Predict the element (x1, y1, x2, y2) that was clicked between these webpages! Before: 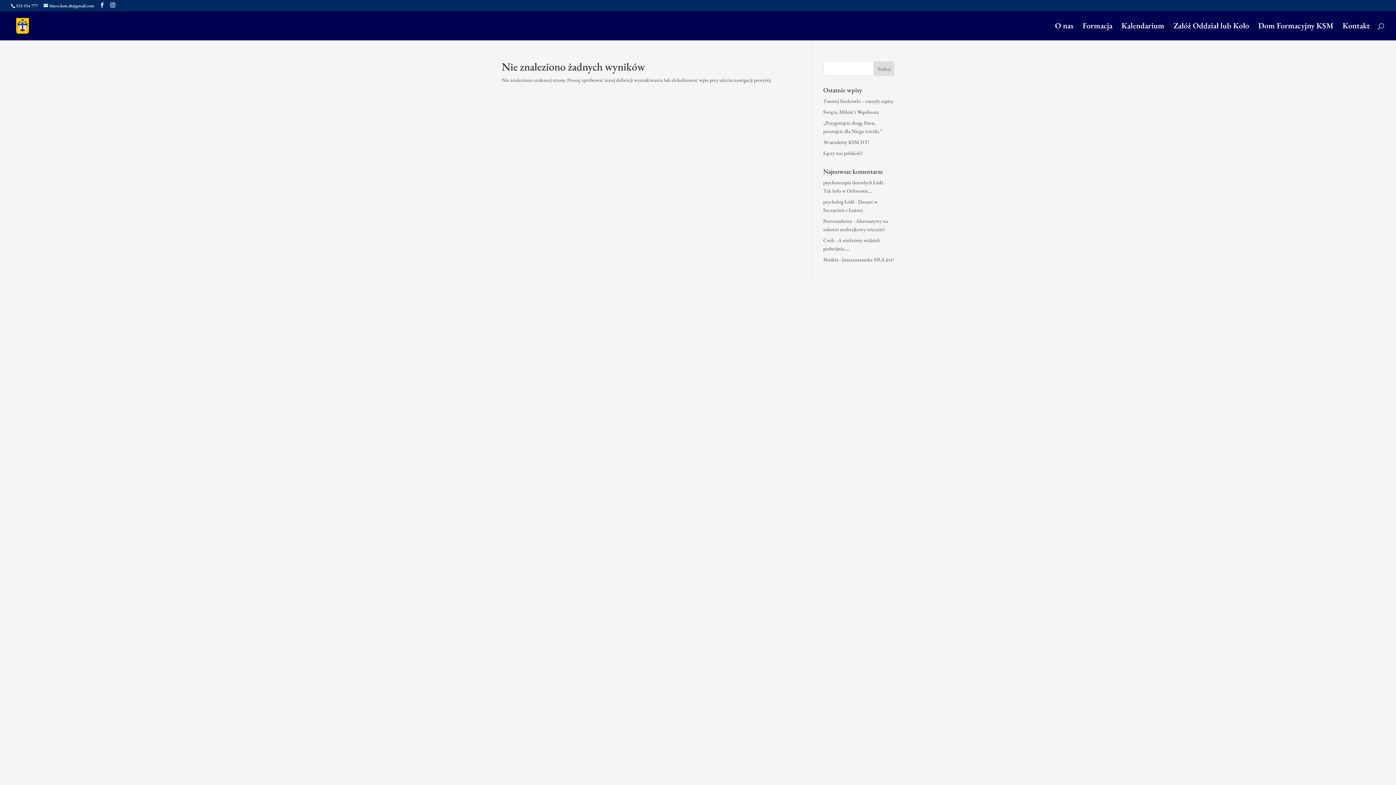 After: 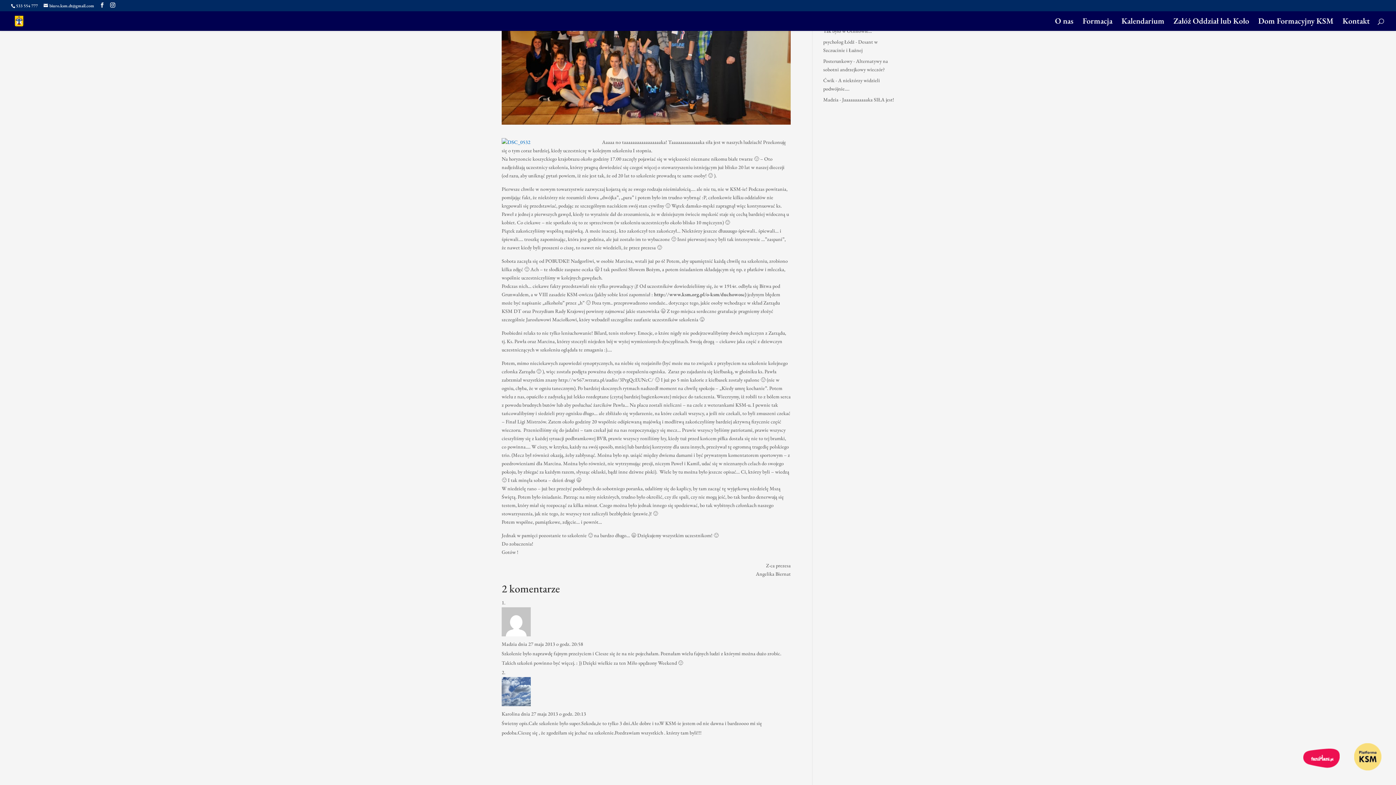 Action: label: Jaaaaaaaaaaaka SIŁA jest! bbox: (842, 256, 894, 262)